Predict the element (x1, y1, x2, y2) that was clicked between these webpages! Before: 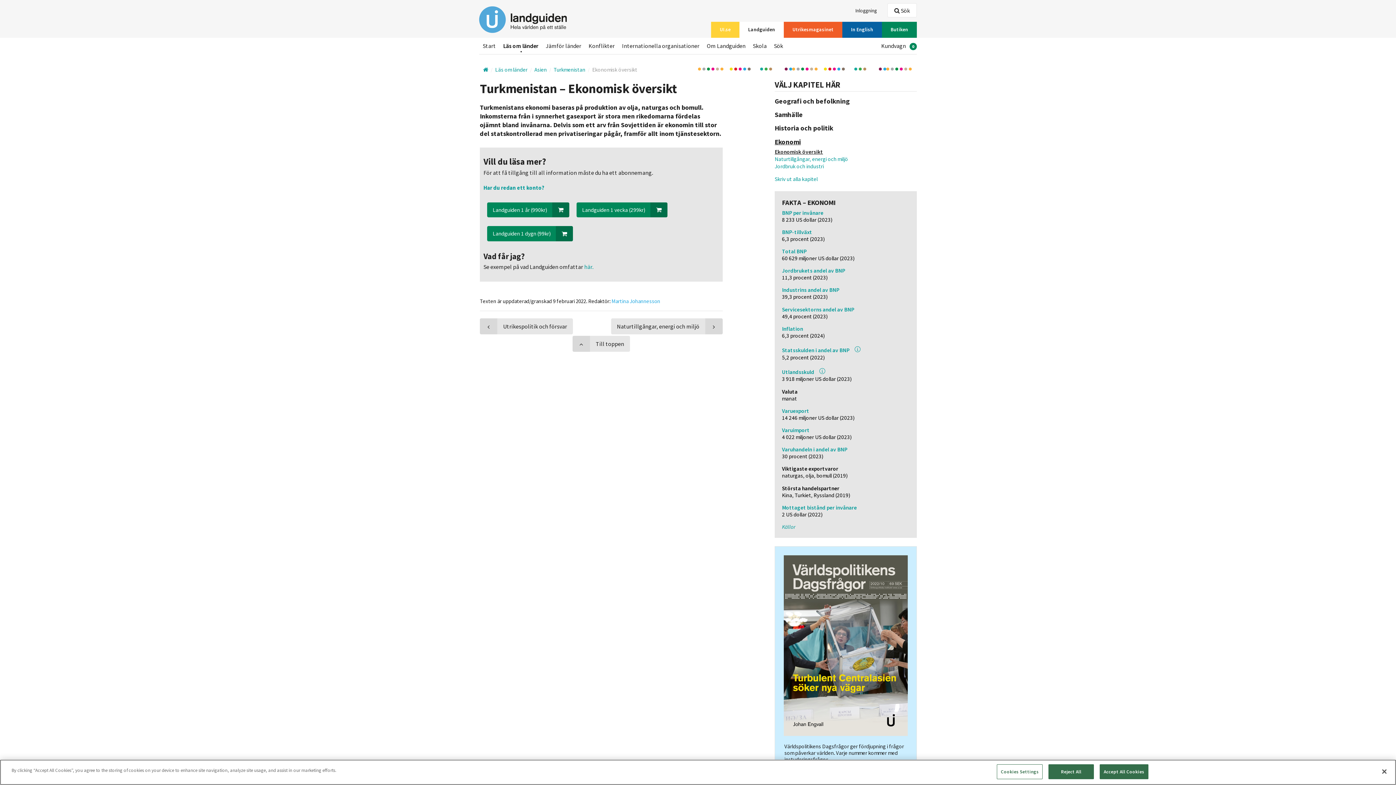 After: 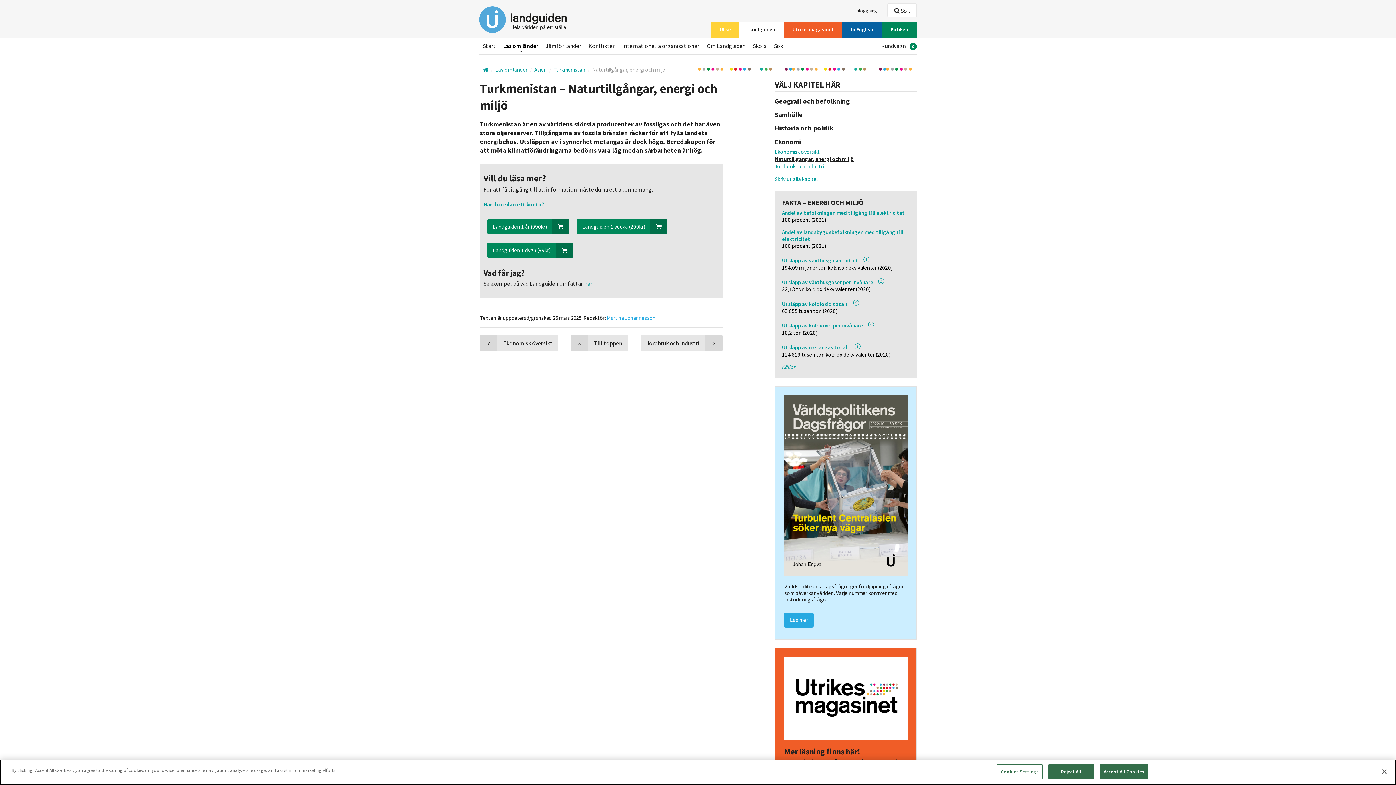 Action: label: Naturtillgångar, energi och miljö bbox: (611, 318, 722, 334)